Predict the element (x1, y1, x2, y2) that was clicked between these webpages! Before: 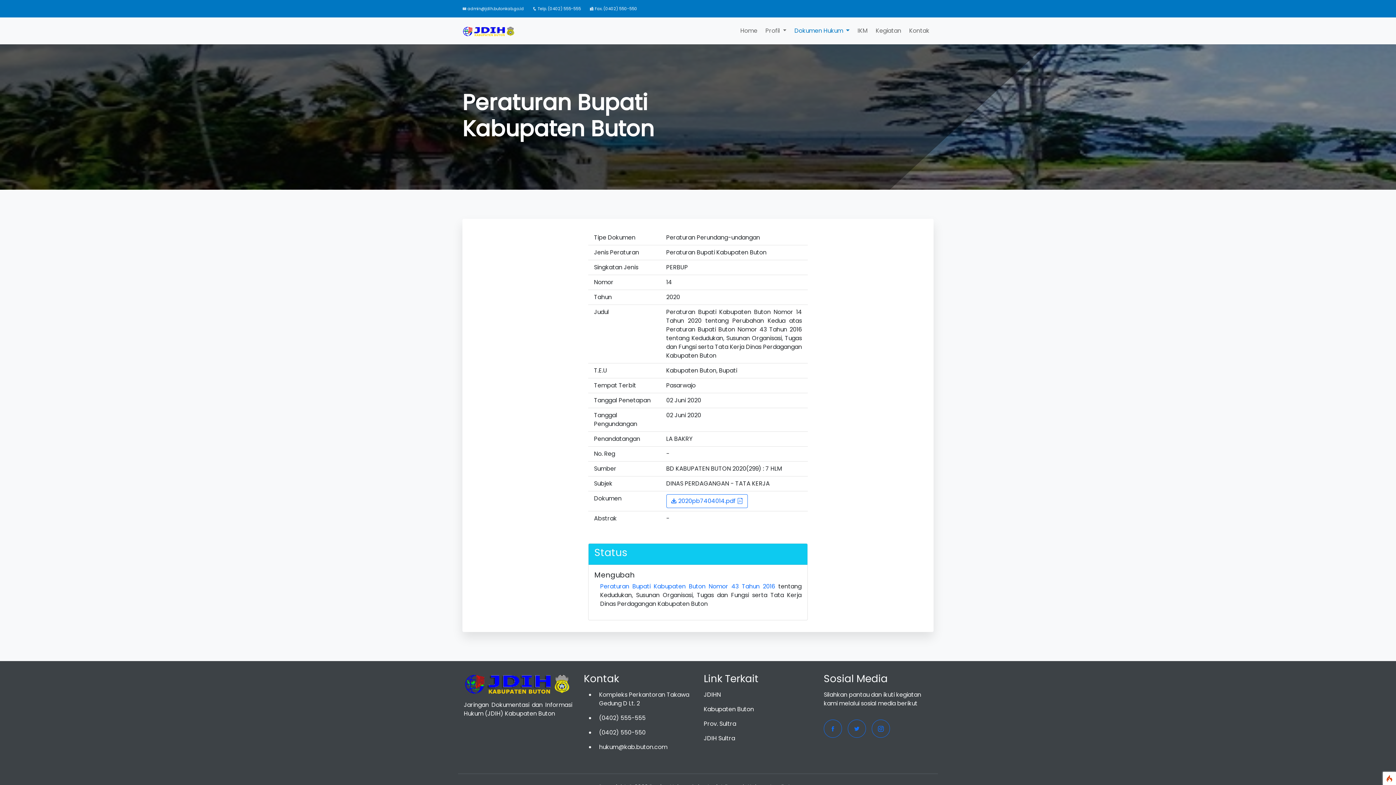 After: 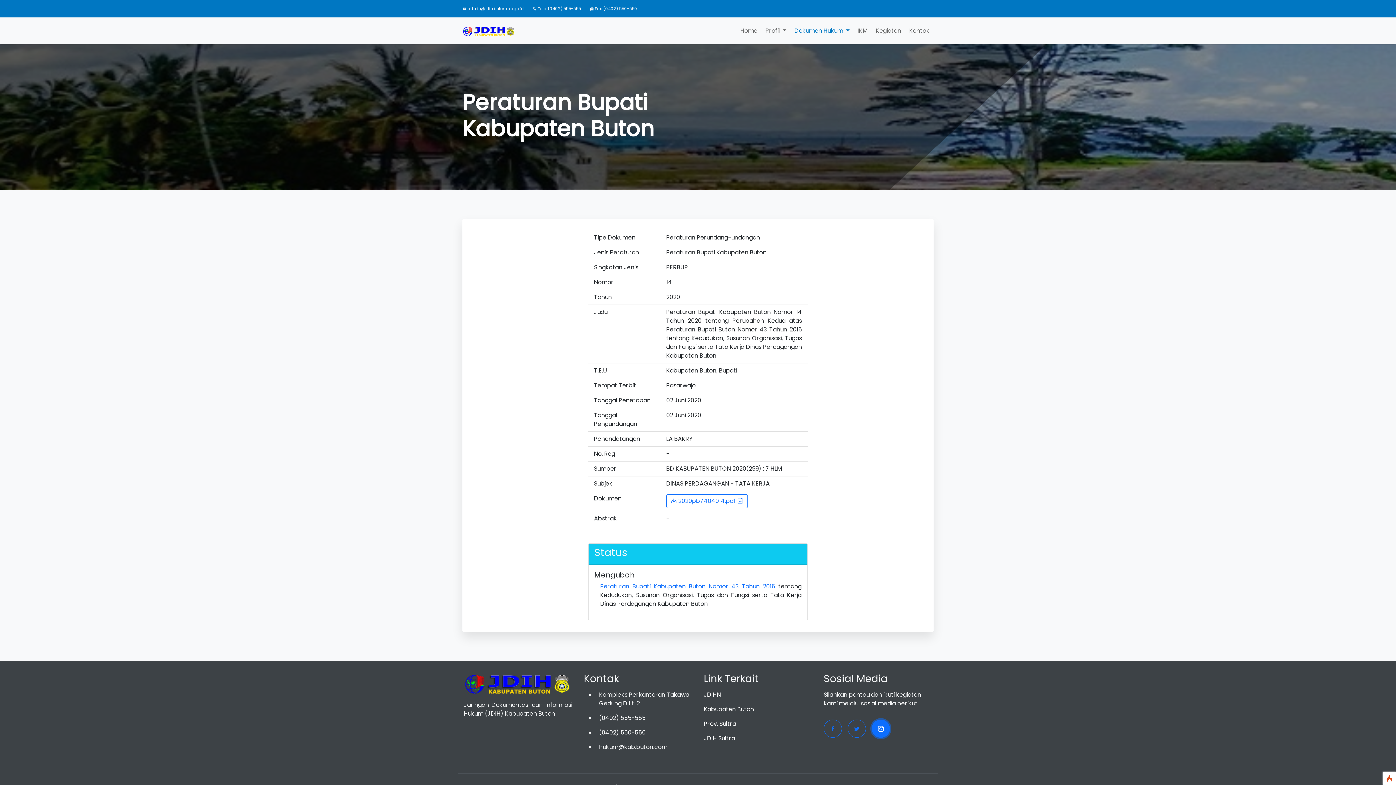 Action: bbox: (872, 719, 890, 738)